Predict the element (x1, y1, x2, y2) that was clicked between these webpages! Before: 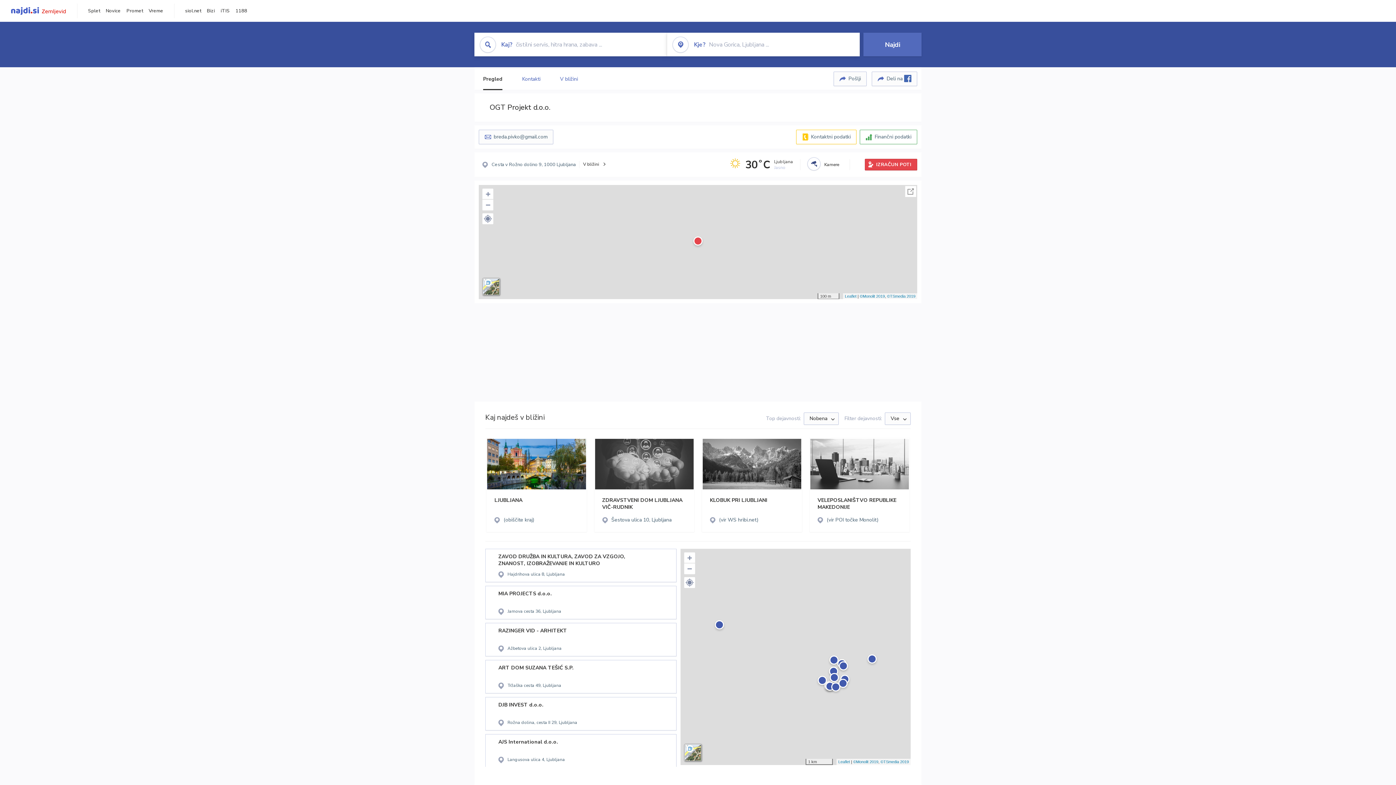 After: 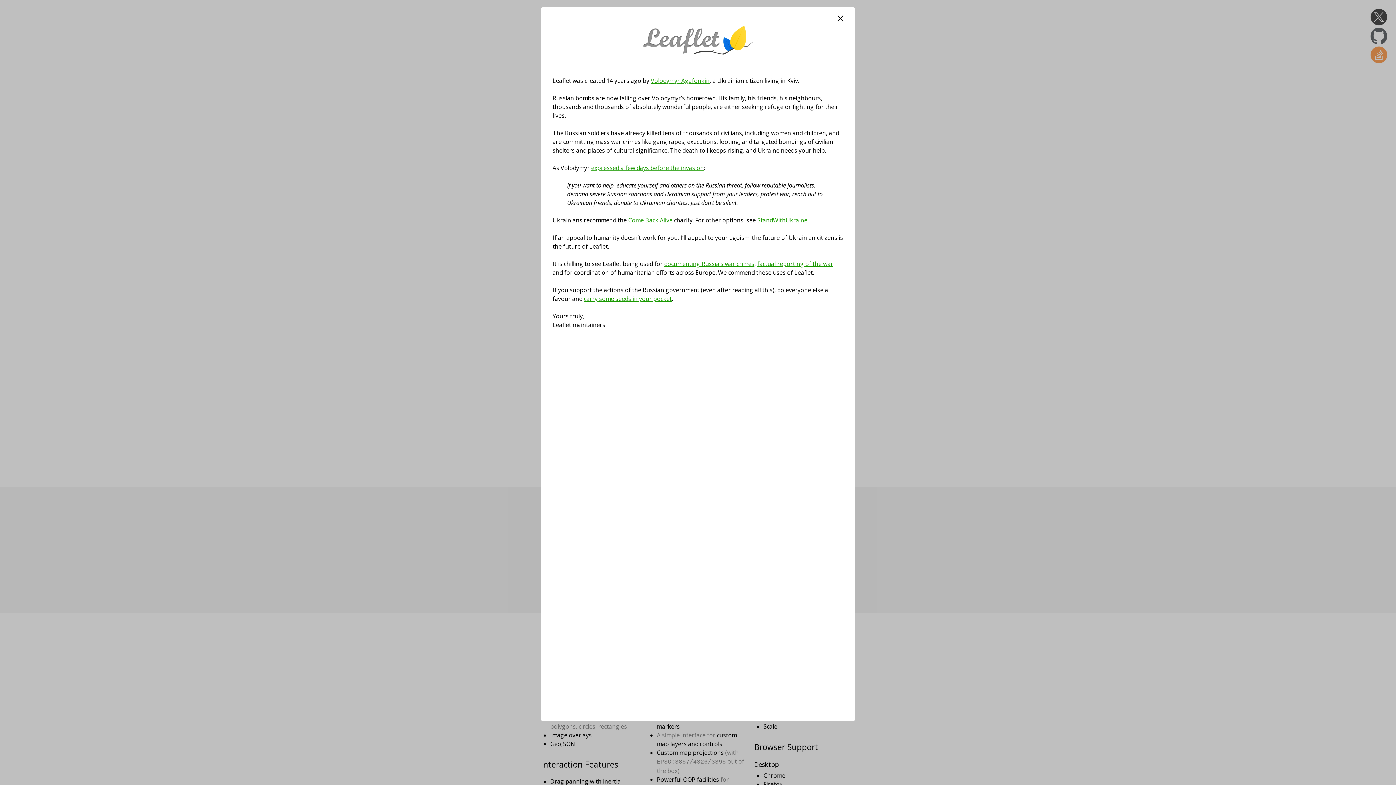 Action: bbox: (838, 760, 850, 764) label: Leaflet